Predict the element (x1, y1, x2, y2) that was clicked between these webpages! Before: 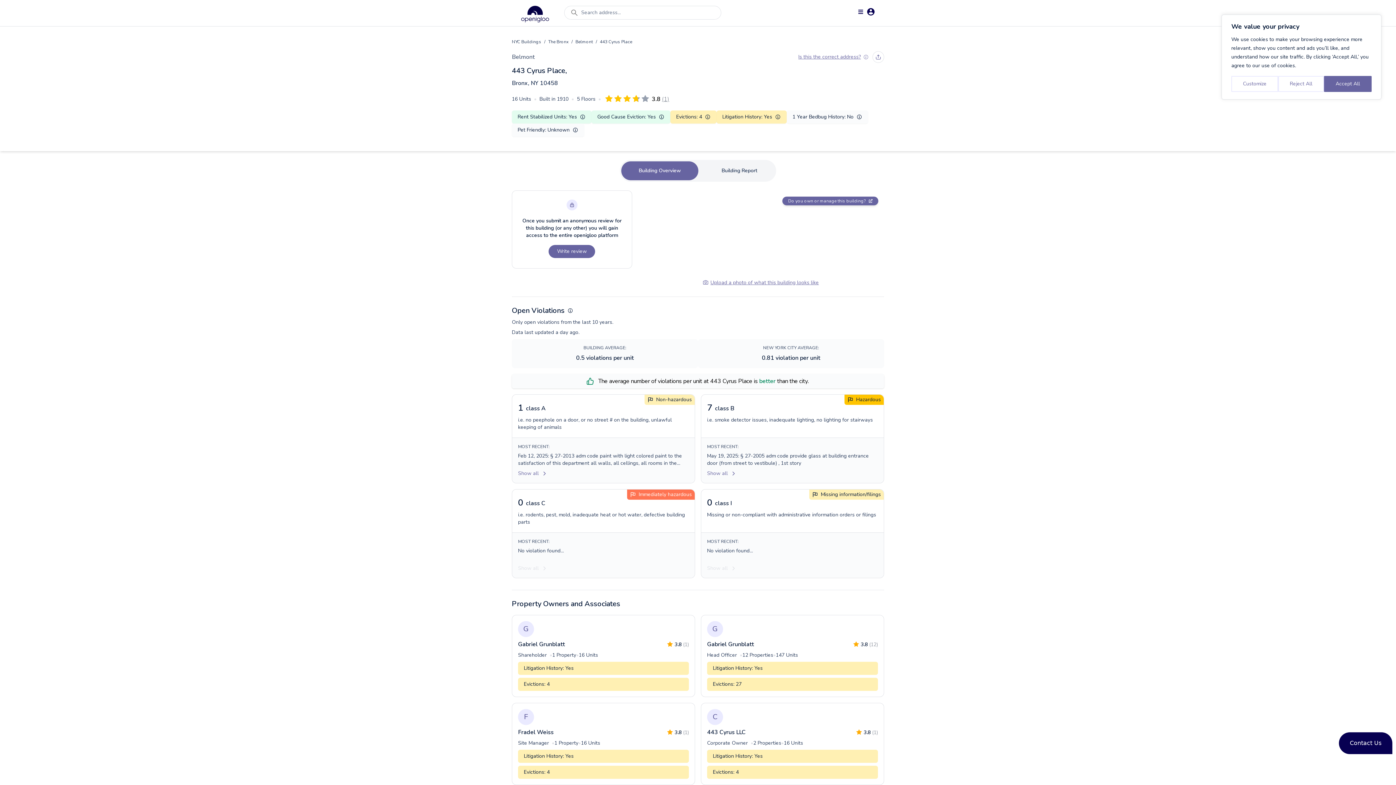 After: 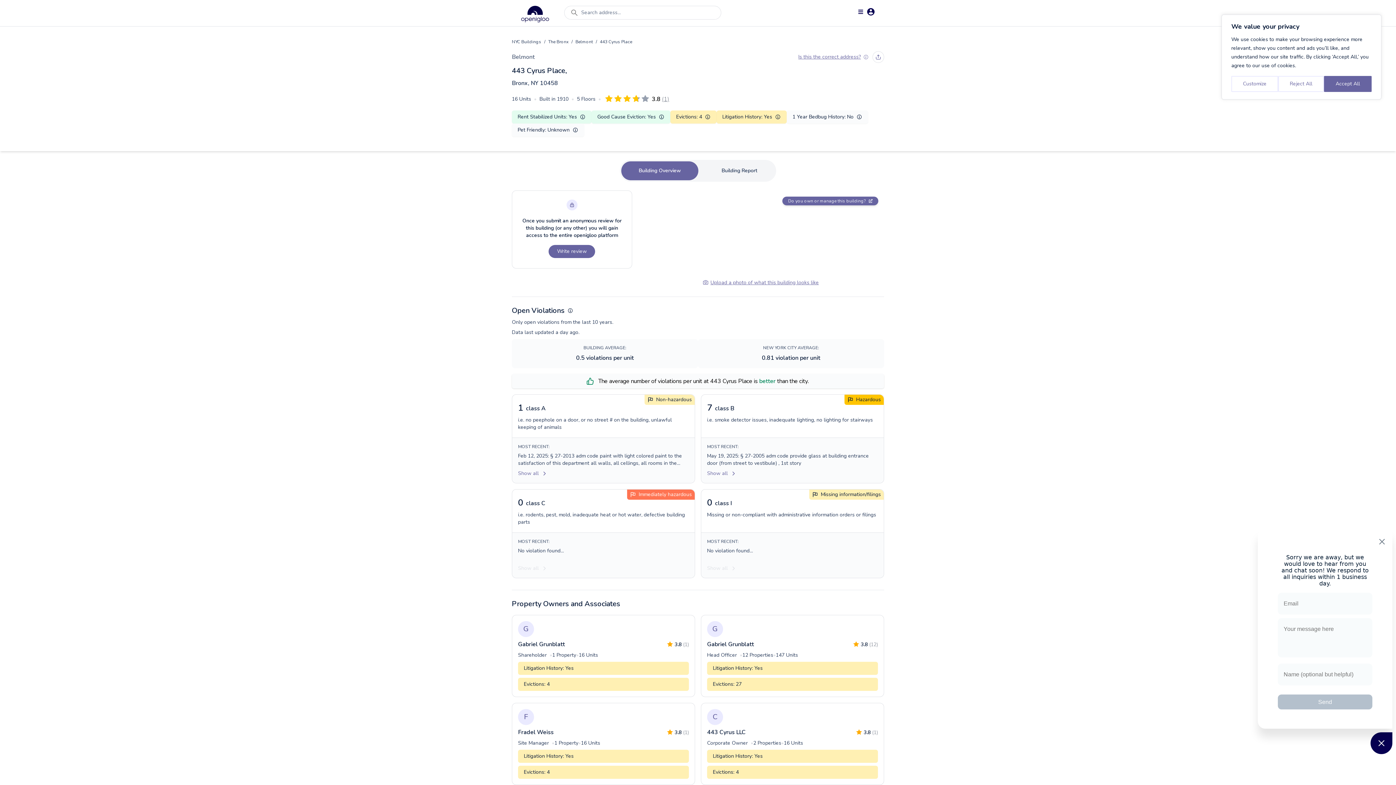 Action: bbox: (1339, 732, 1392, 754) label: Contact Us